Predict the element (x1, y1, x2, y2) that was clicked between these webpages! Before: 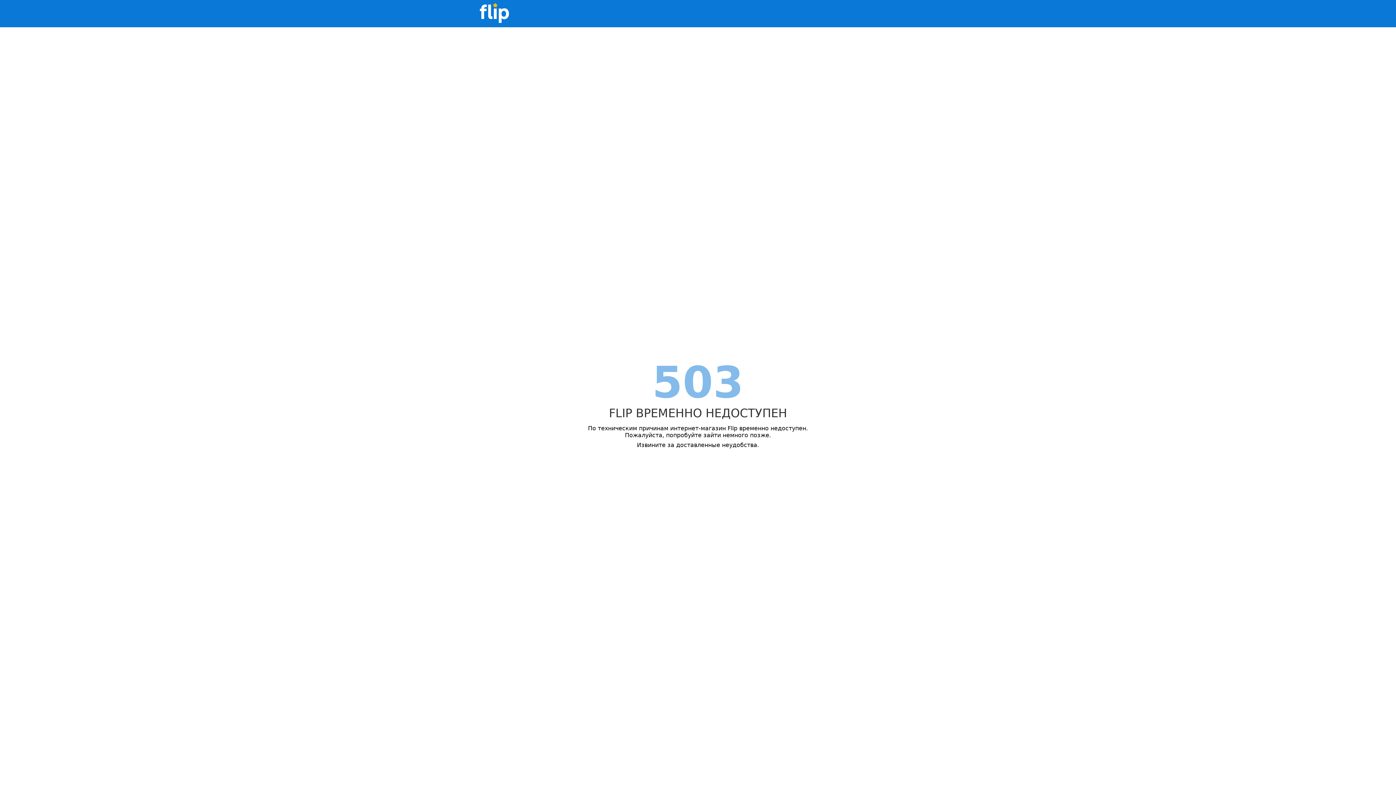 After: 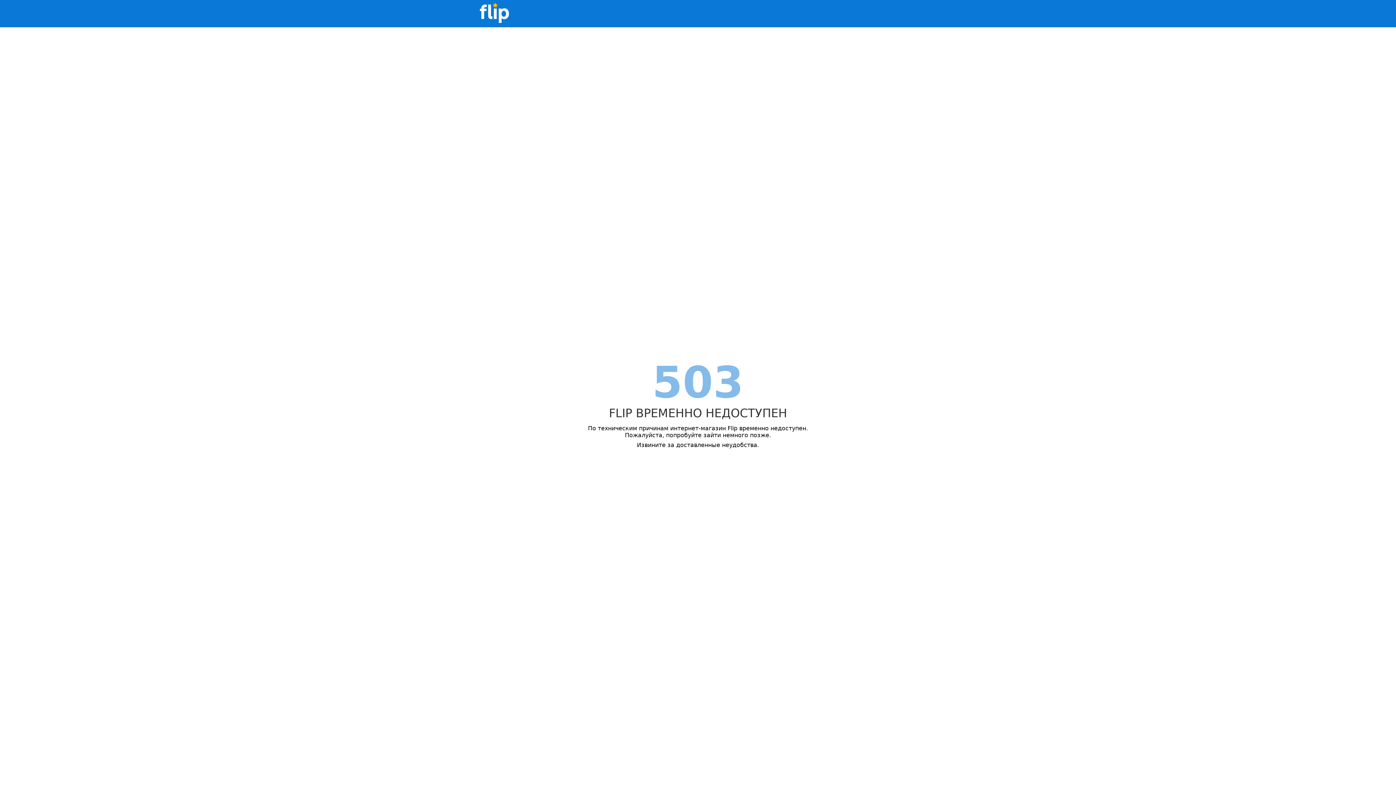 Action: bbox: (480, 0, 509, 27)